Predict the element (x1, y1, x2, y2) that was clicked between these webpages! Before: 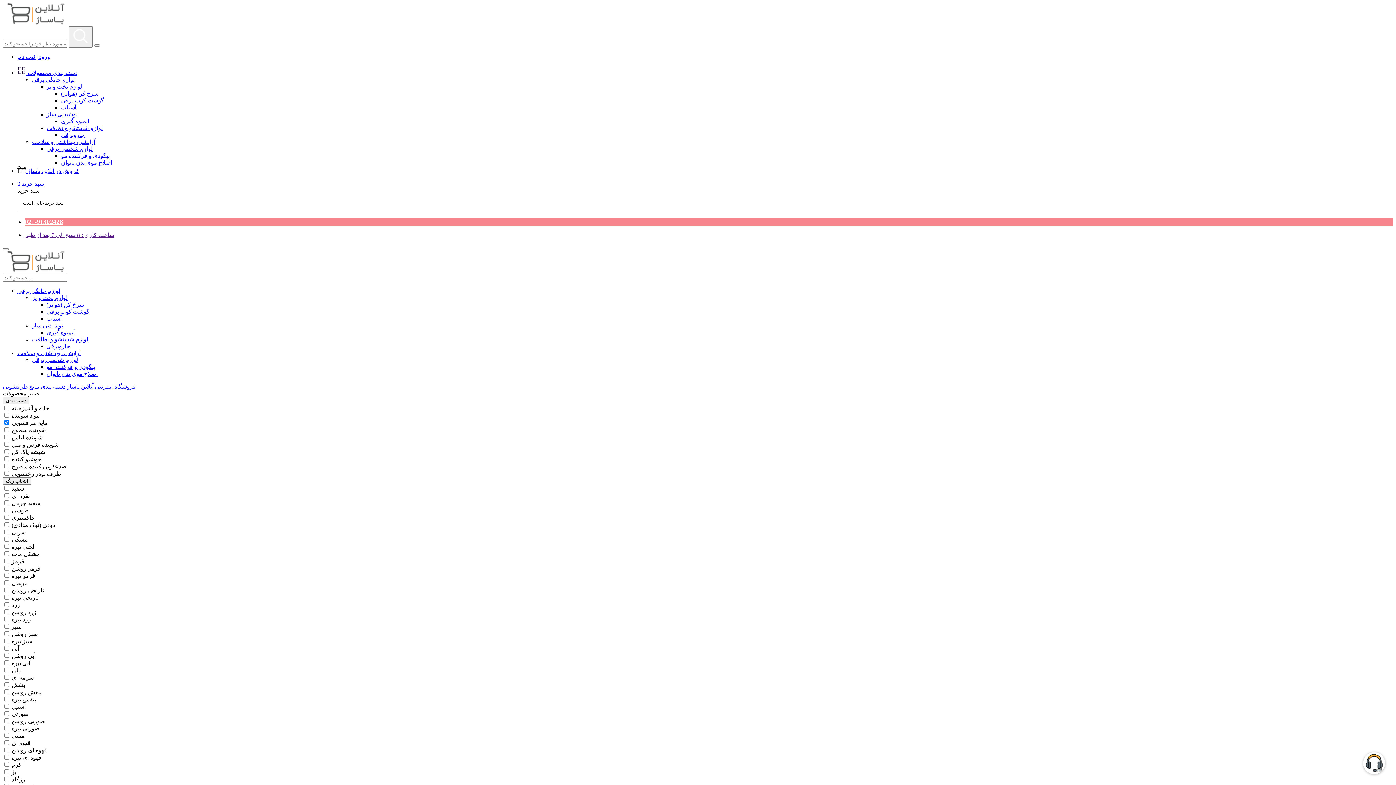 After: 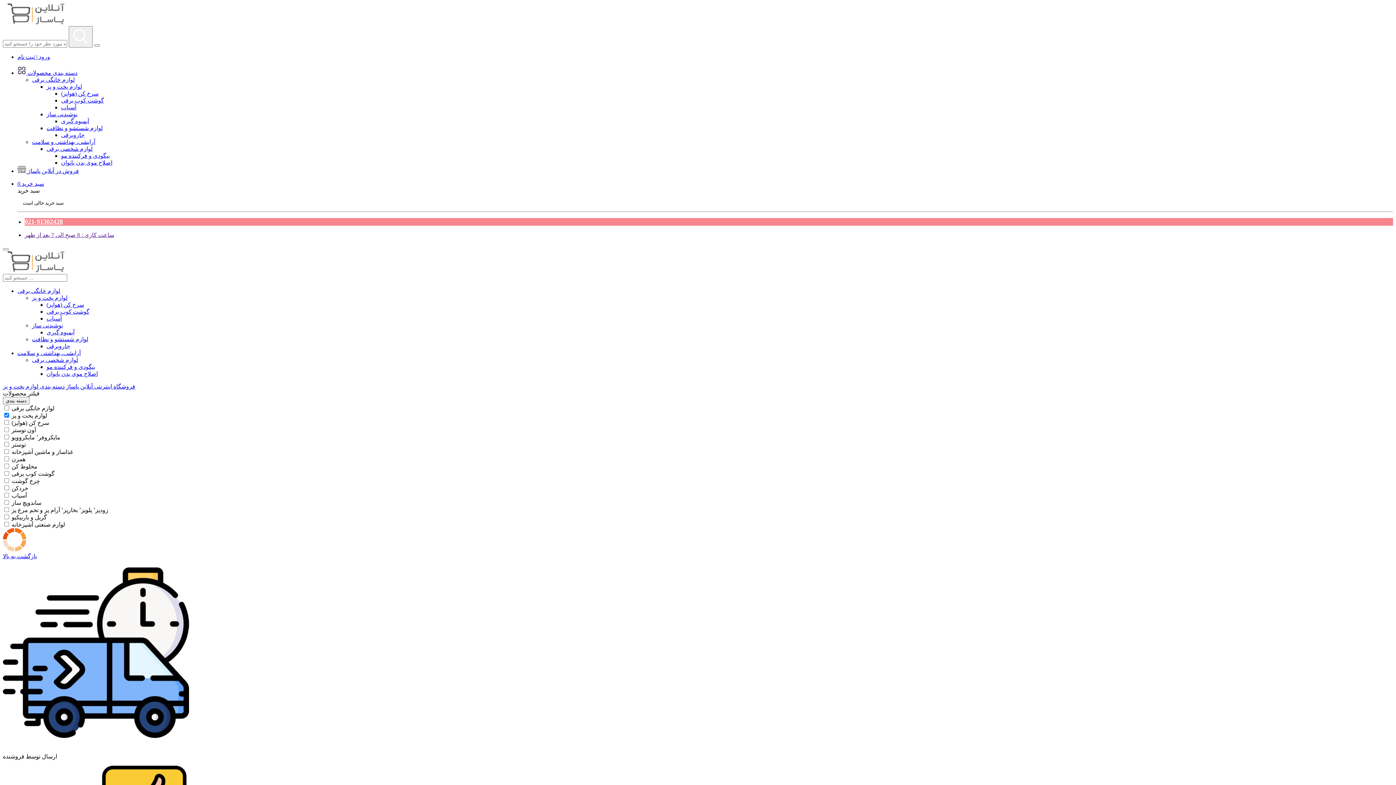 Action: label: لوازم پخت و پز bbox: (32, 295, 67, 301)